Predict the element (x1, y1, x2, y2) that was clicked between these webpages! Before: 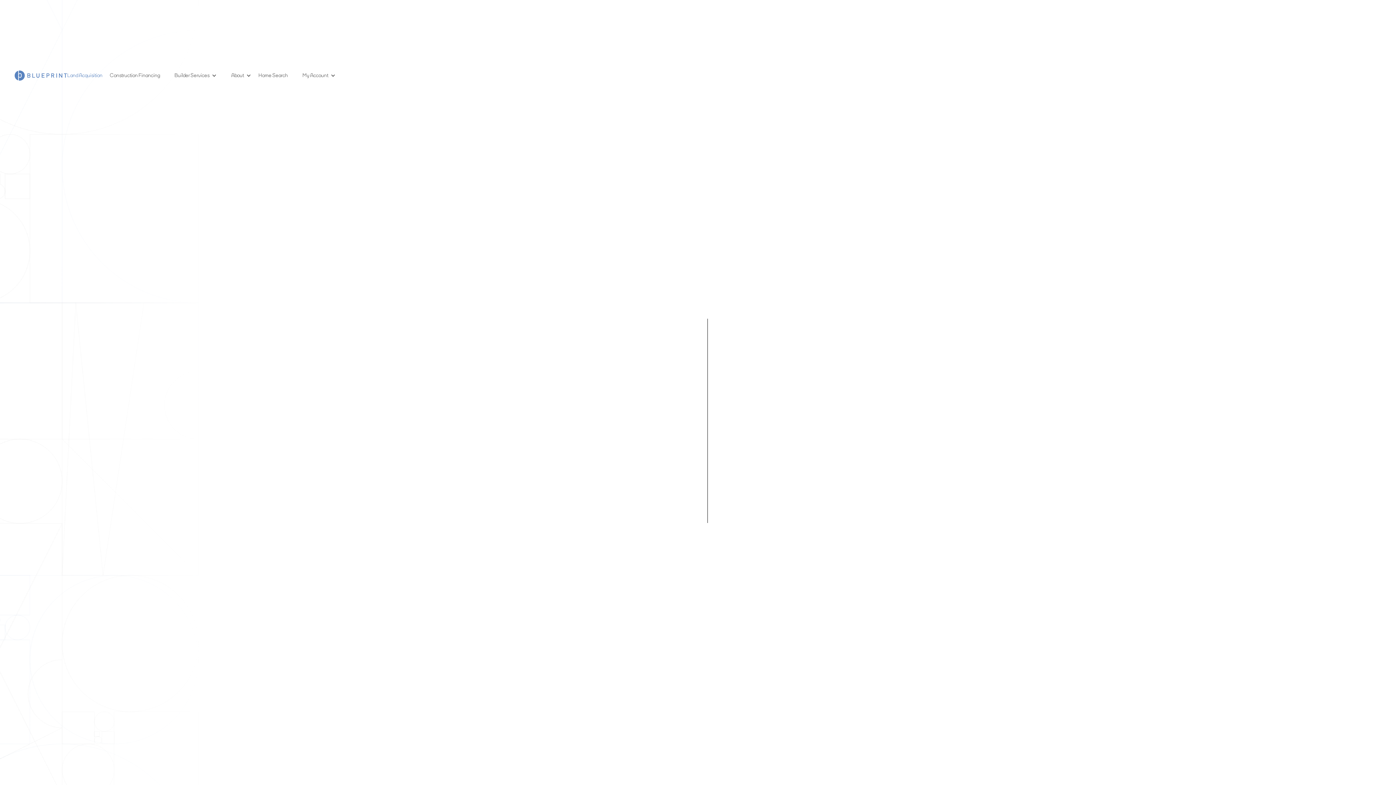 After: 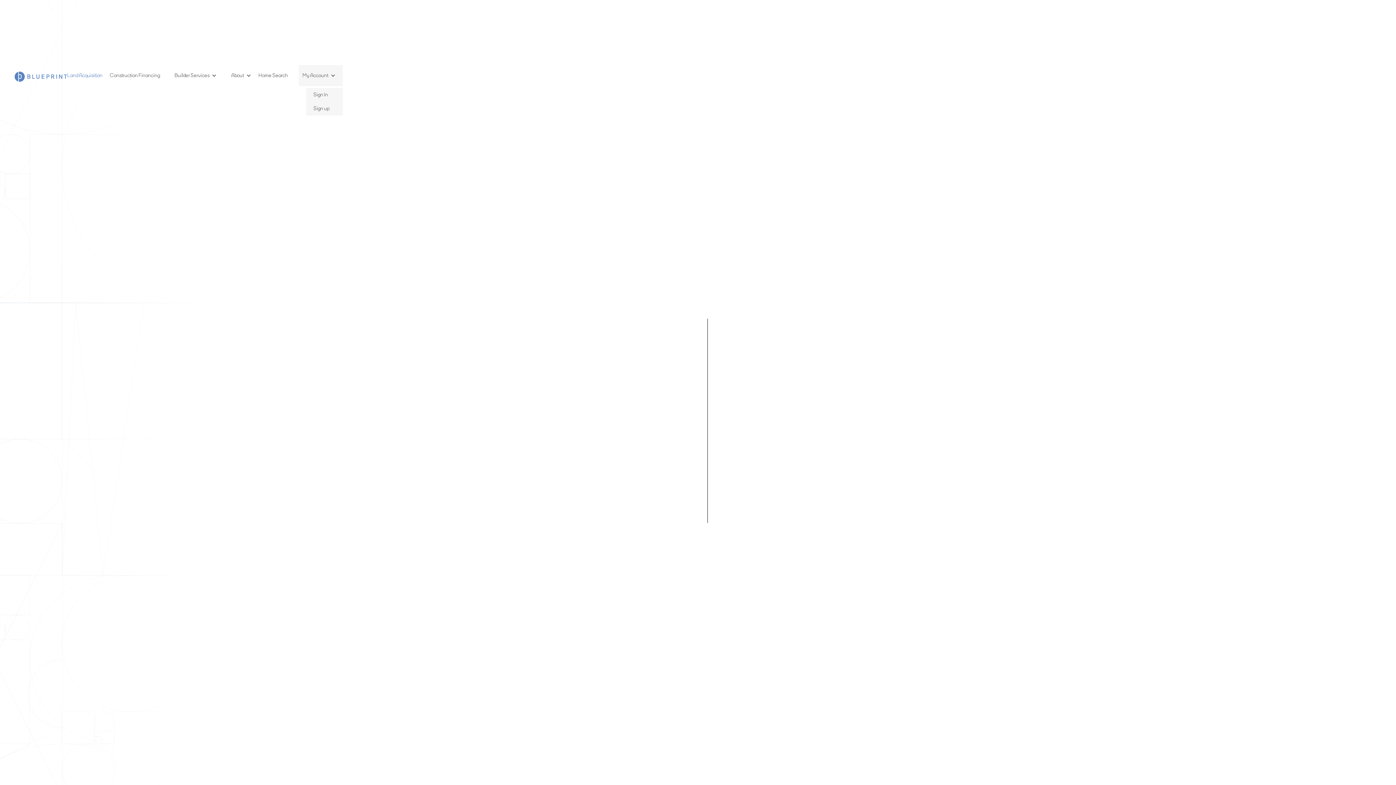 Action: bbox: (298, 65, 342, 86) label: My Account